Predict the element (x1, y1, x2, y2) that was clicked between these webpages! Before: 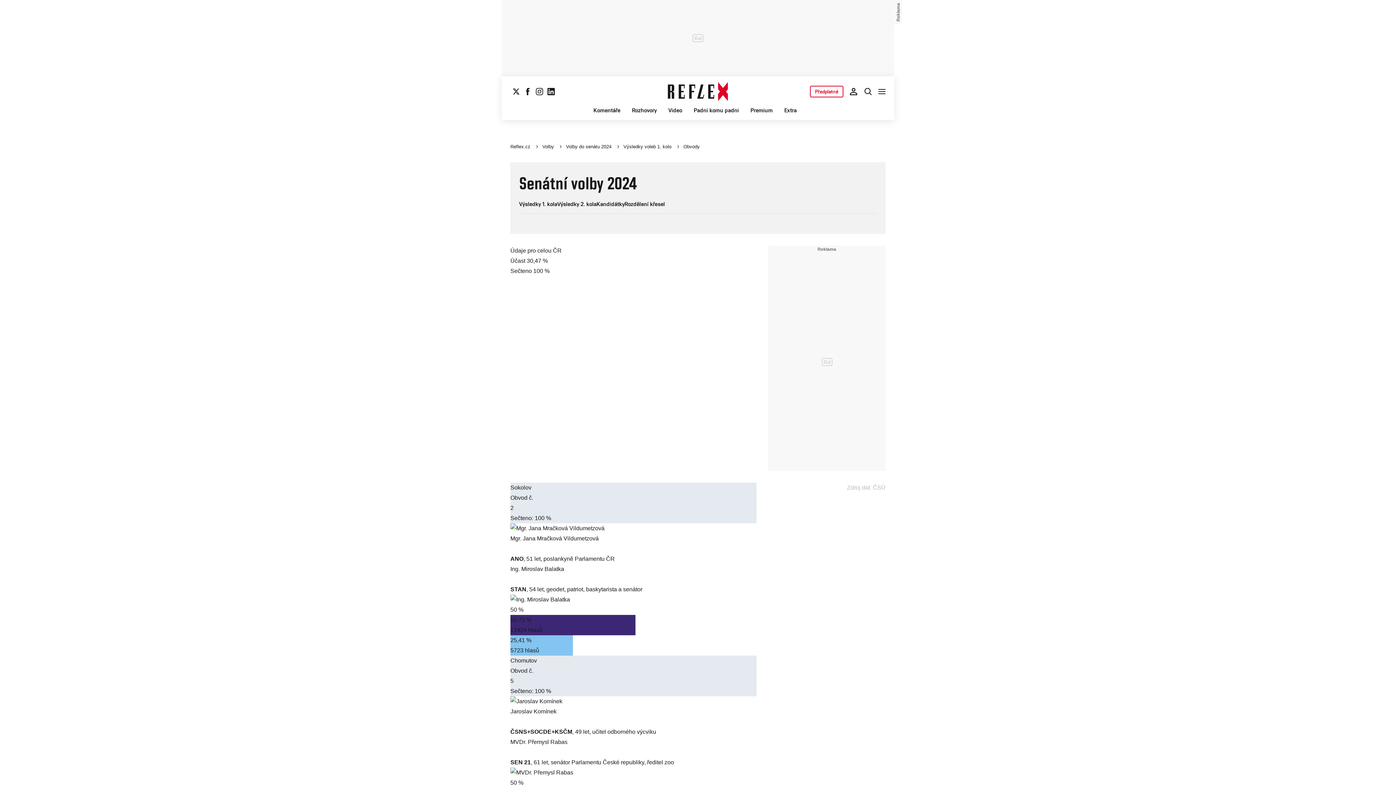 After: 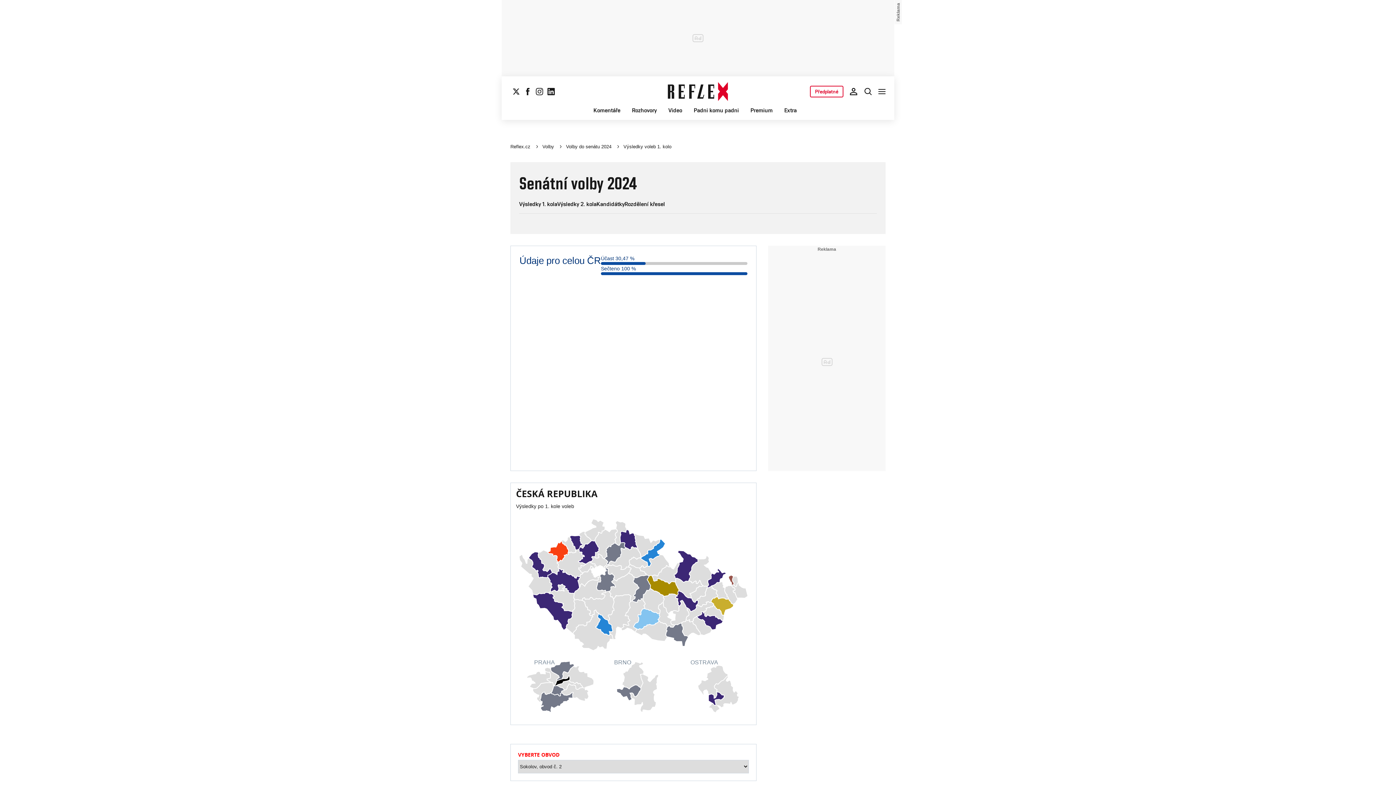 Action: bbox: (519, 197, 557, 209) label: Výsledky 1. kola